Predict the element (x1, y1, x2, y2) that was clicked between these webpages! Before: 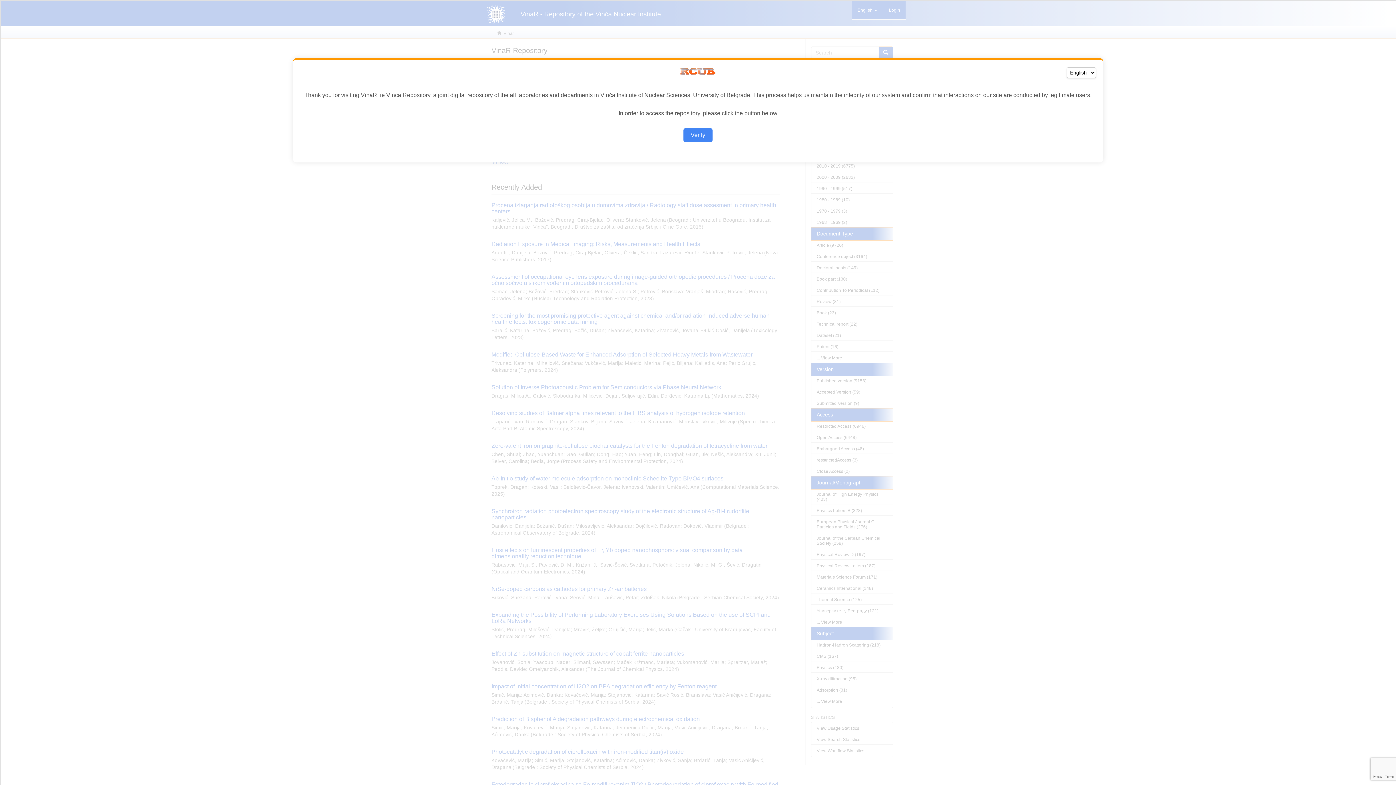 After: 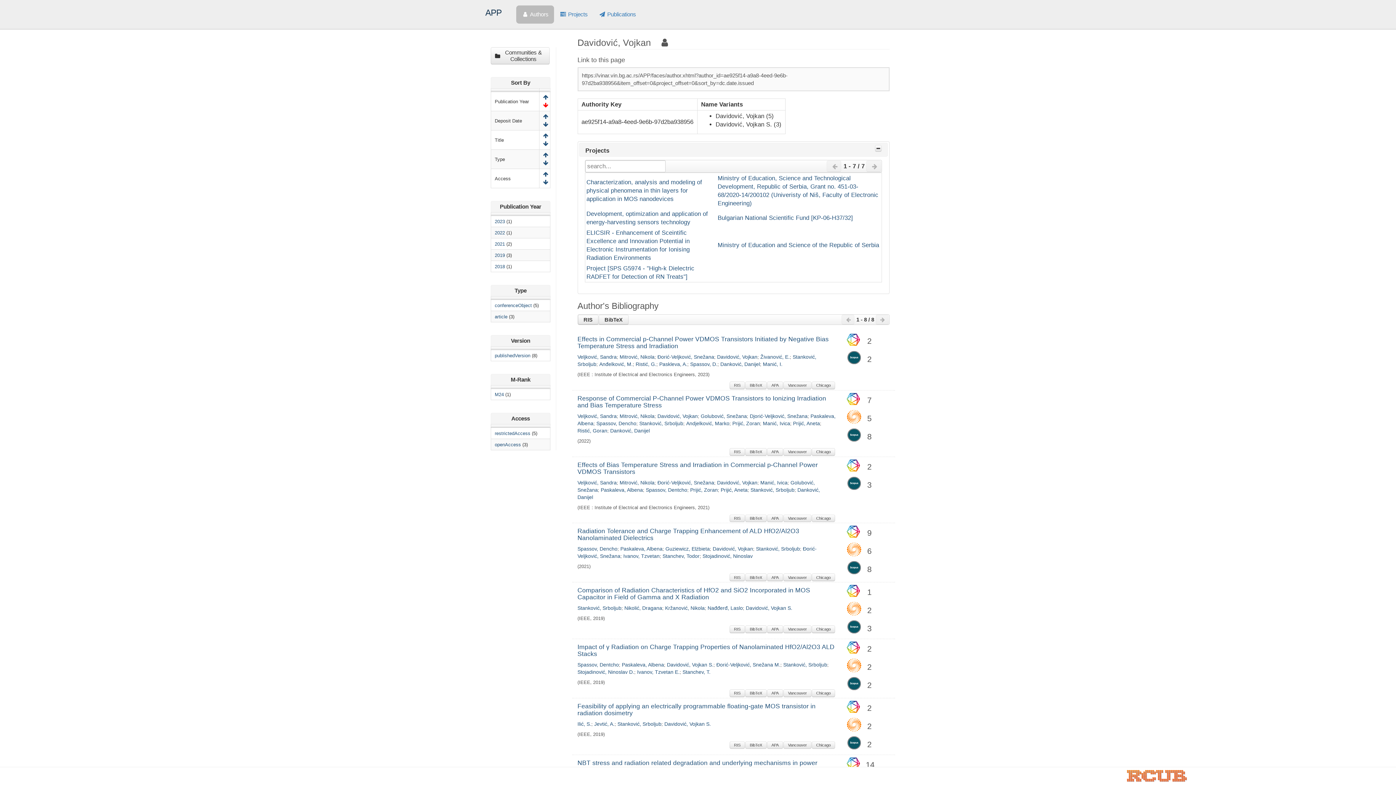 Action: label: Verify bbox: (683, 128, 712, 142)